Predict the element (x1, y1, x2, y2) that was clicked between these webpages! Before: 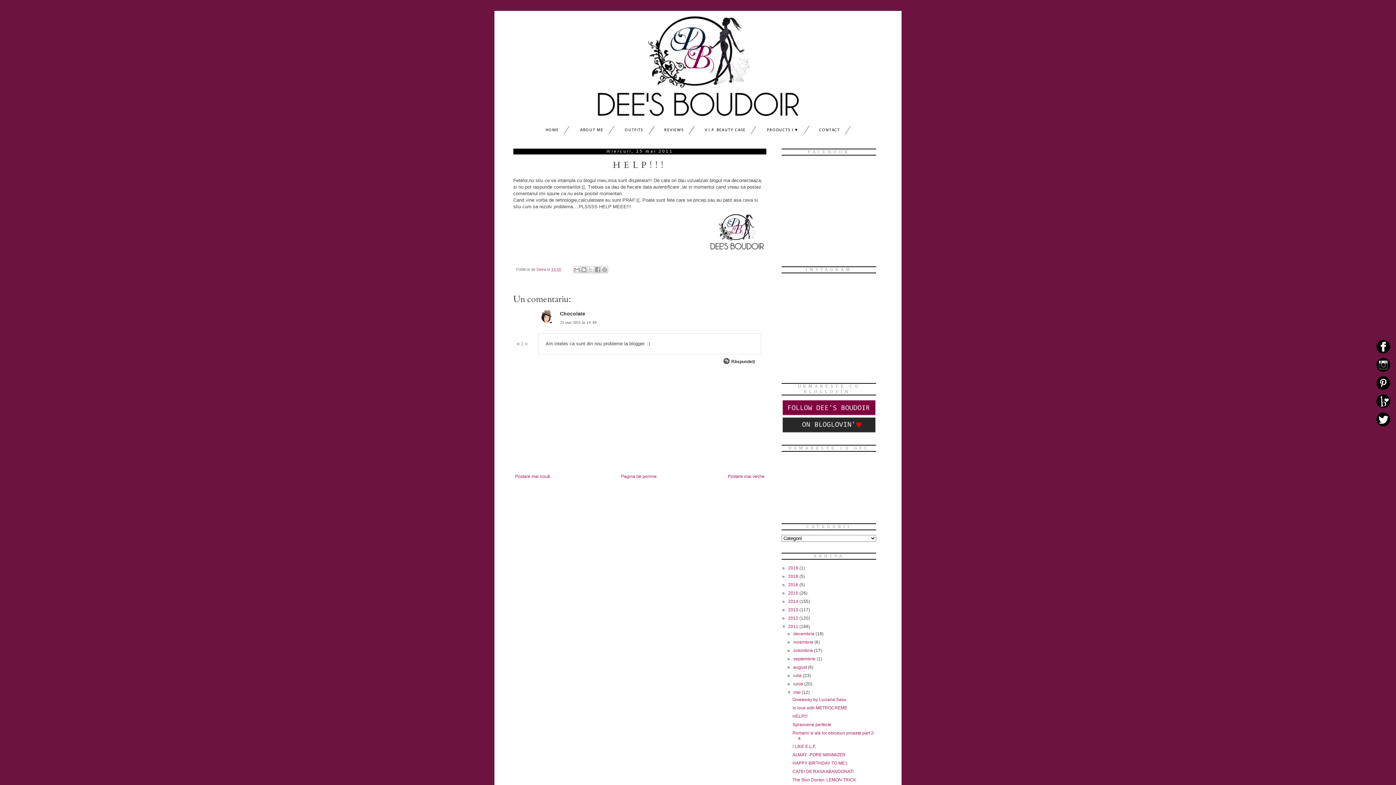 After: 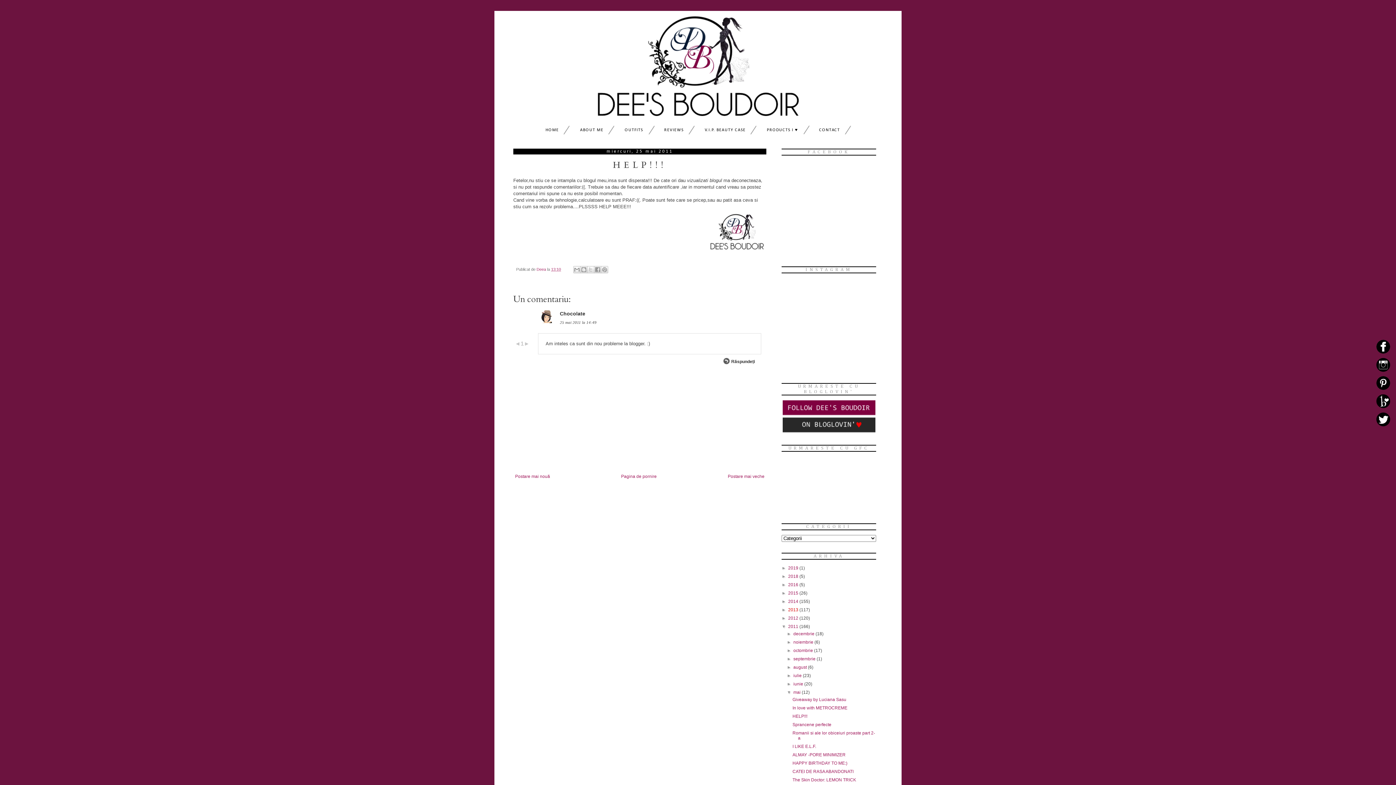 Action: bbox: (788, 607, 799, 612) label: 2013 